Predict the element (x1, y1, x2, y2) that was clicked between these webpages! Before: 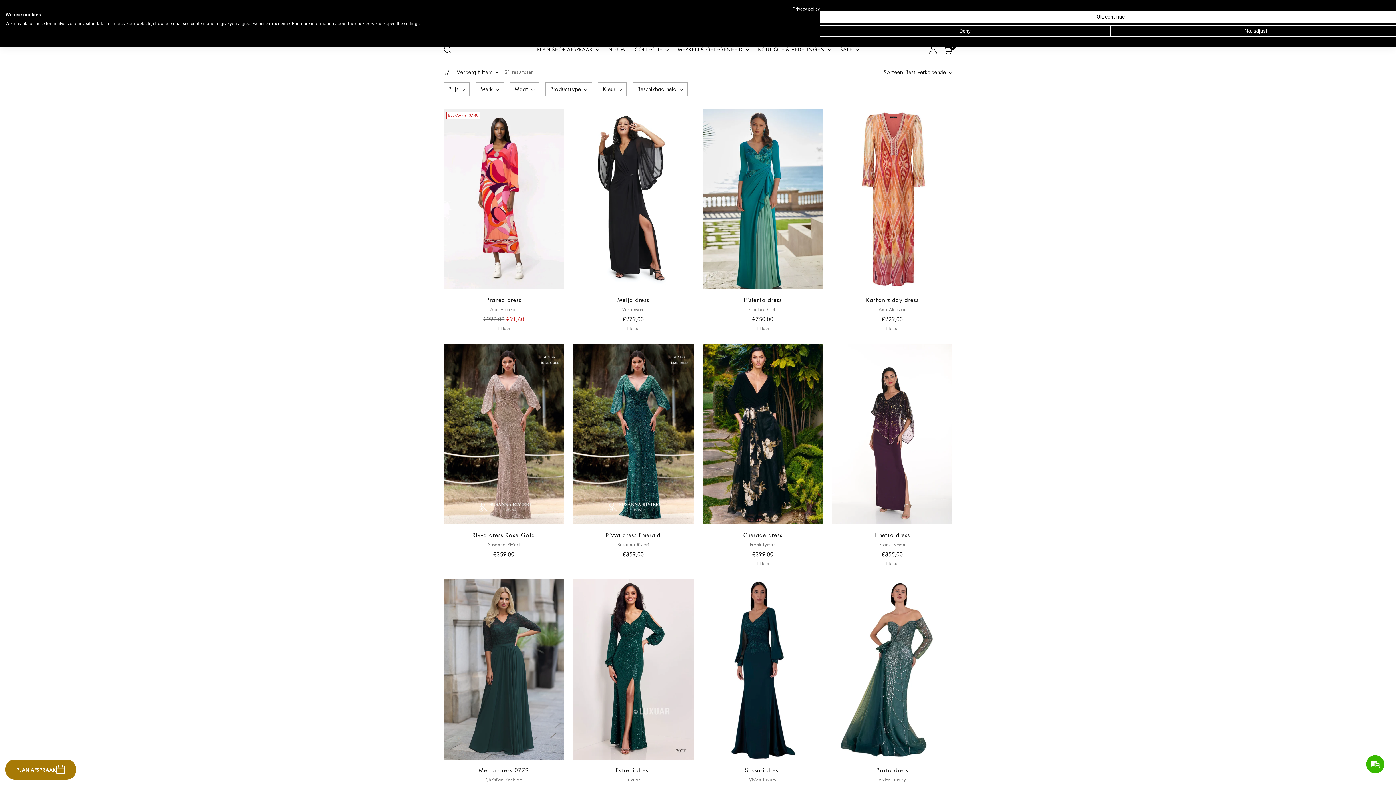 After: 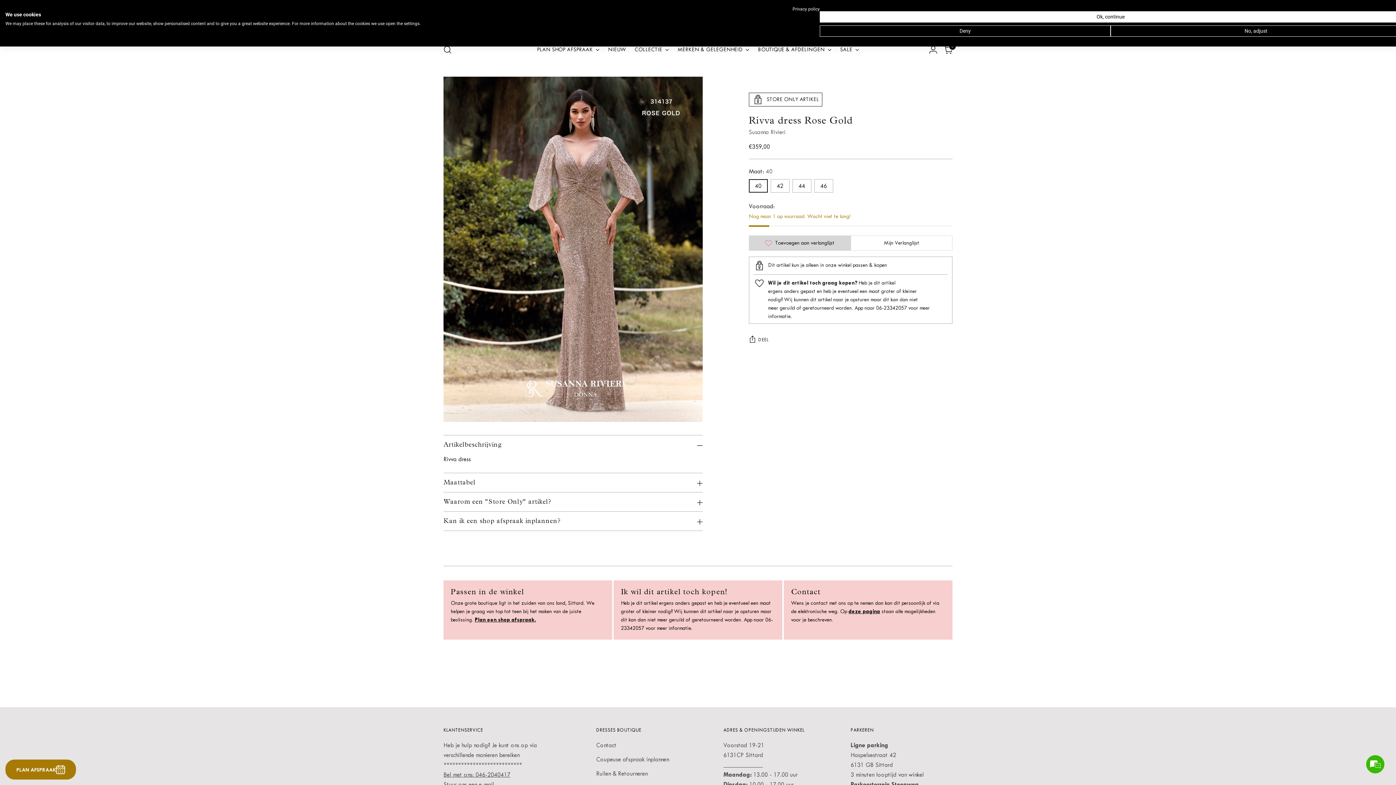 Action: bbox: (443, 344, 564, 524) label: Rivva dress Rose Gold